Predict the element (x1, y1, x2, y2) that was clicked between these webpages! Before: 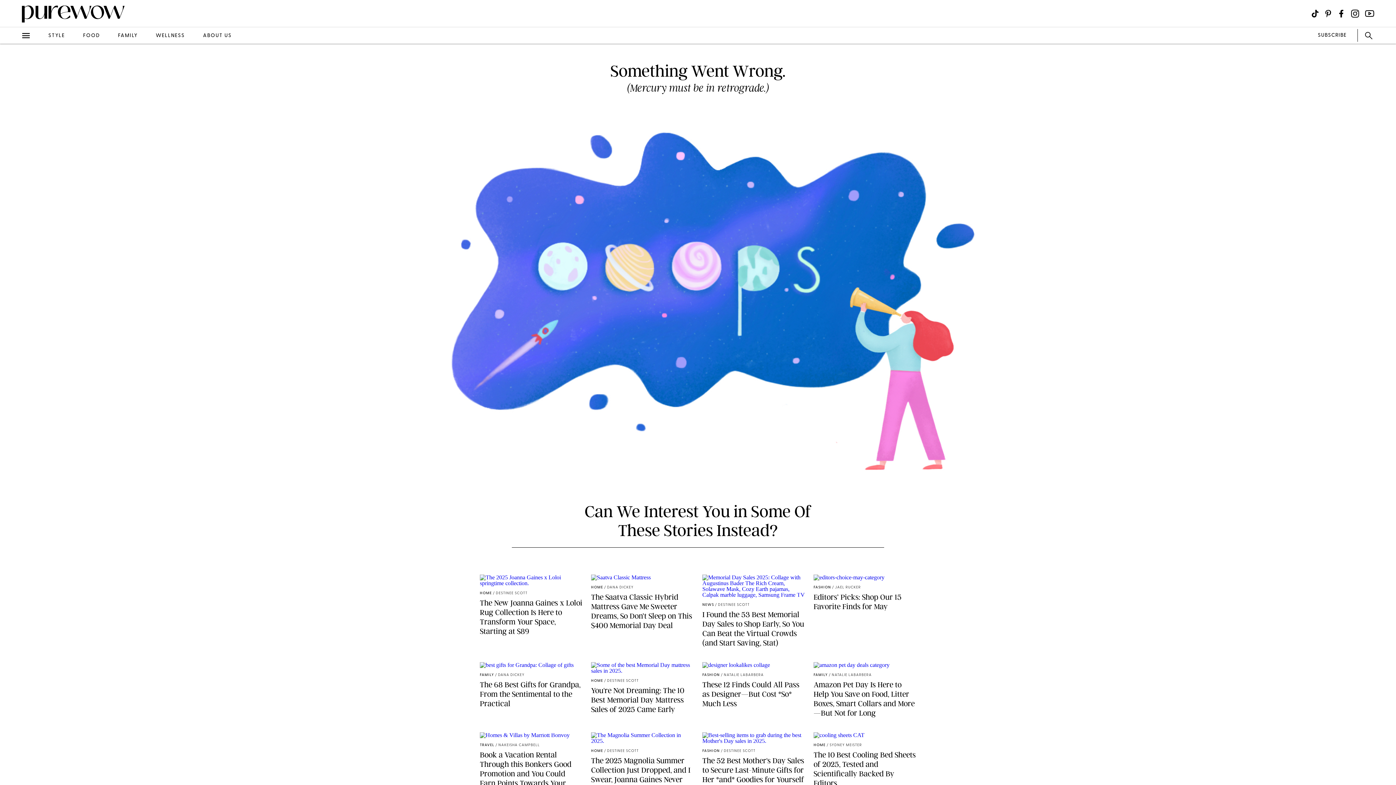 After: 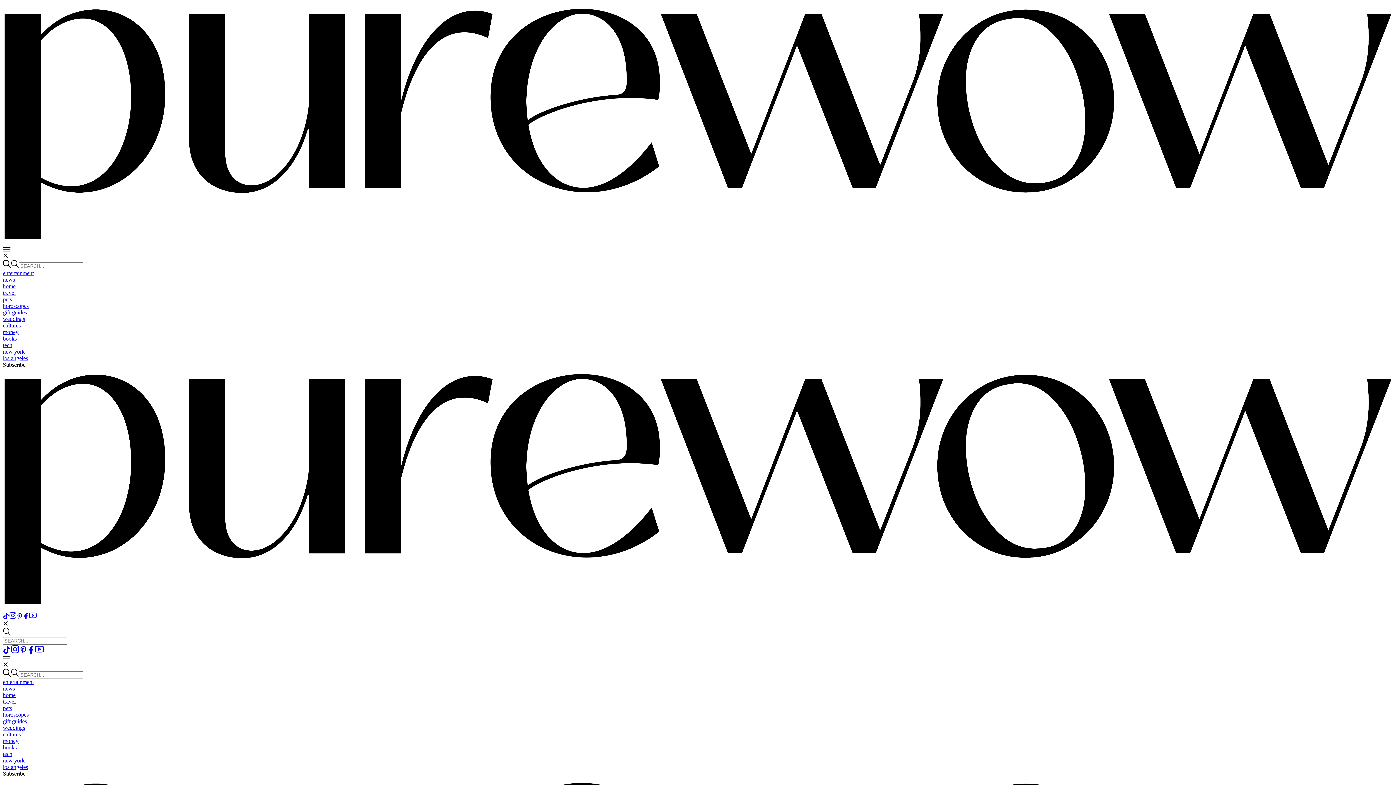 Action: bbox: (203, 32, 231, 38) label: ABOUT US